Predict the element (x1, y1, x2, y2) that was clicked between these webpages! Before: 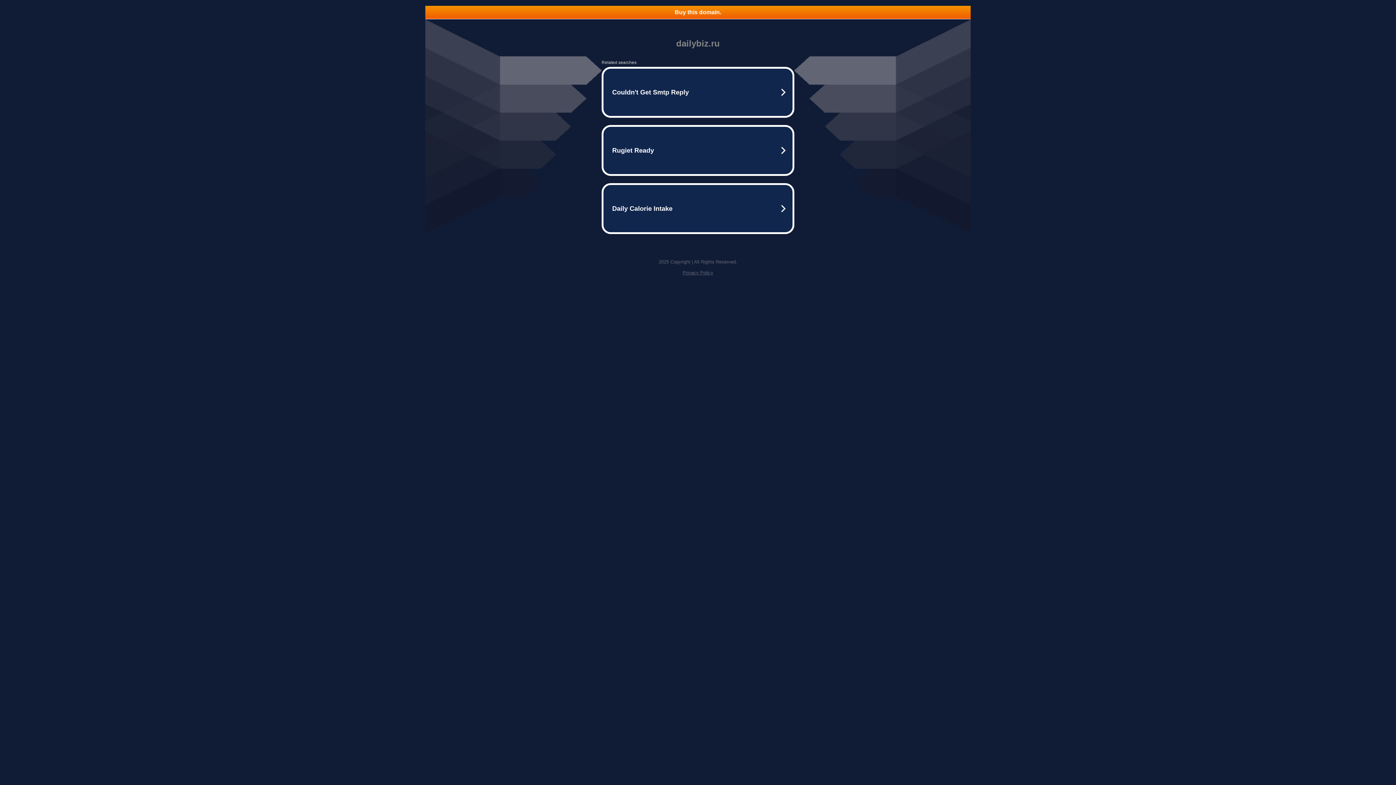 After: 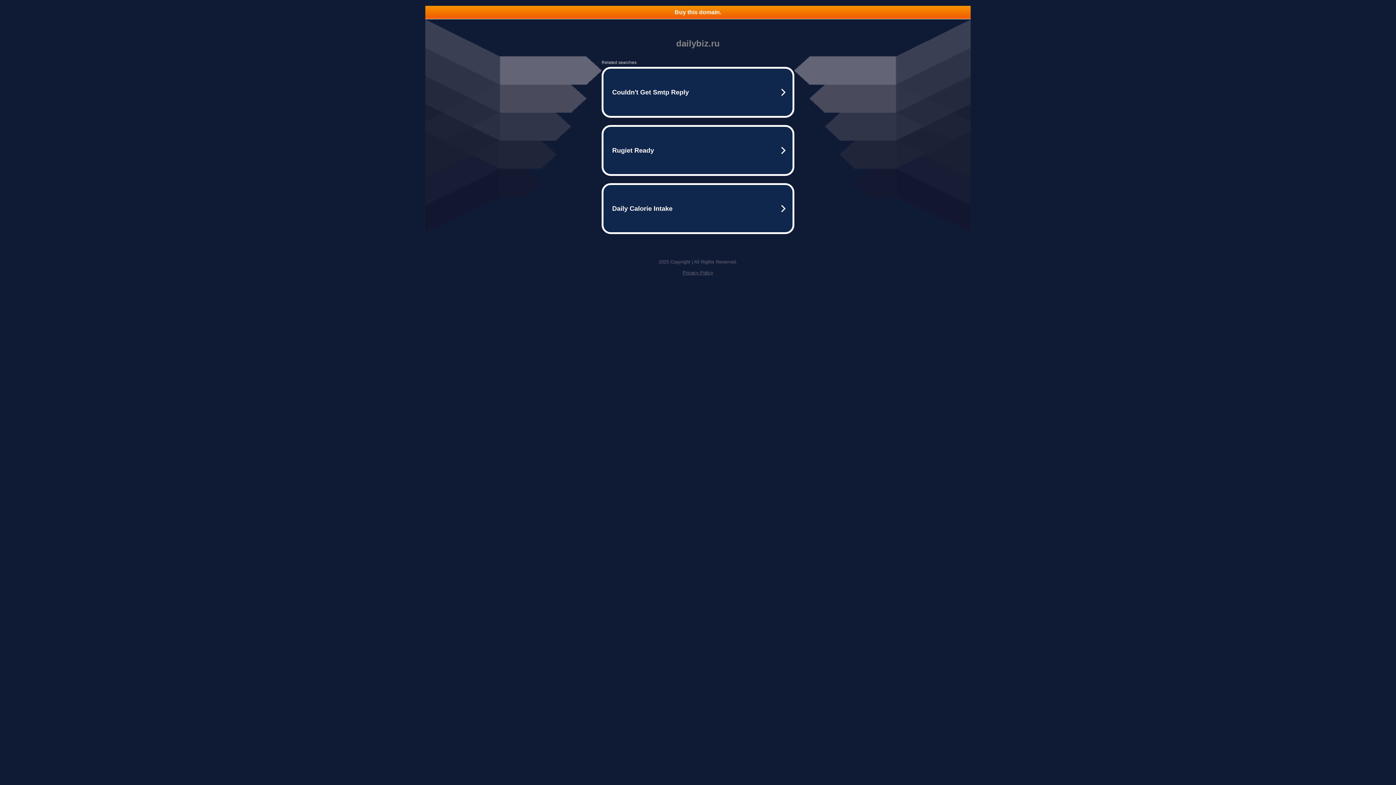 Action: bbox: (682, 270, 713, 275) label: Privacy Policy